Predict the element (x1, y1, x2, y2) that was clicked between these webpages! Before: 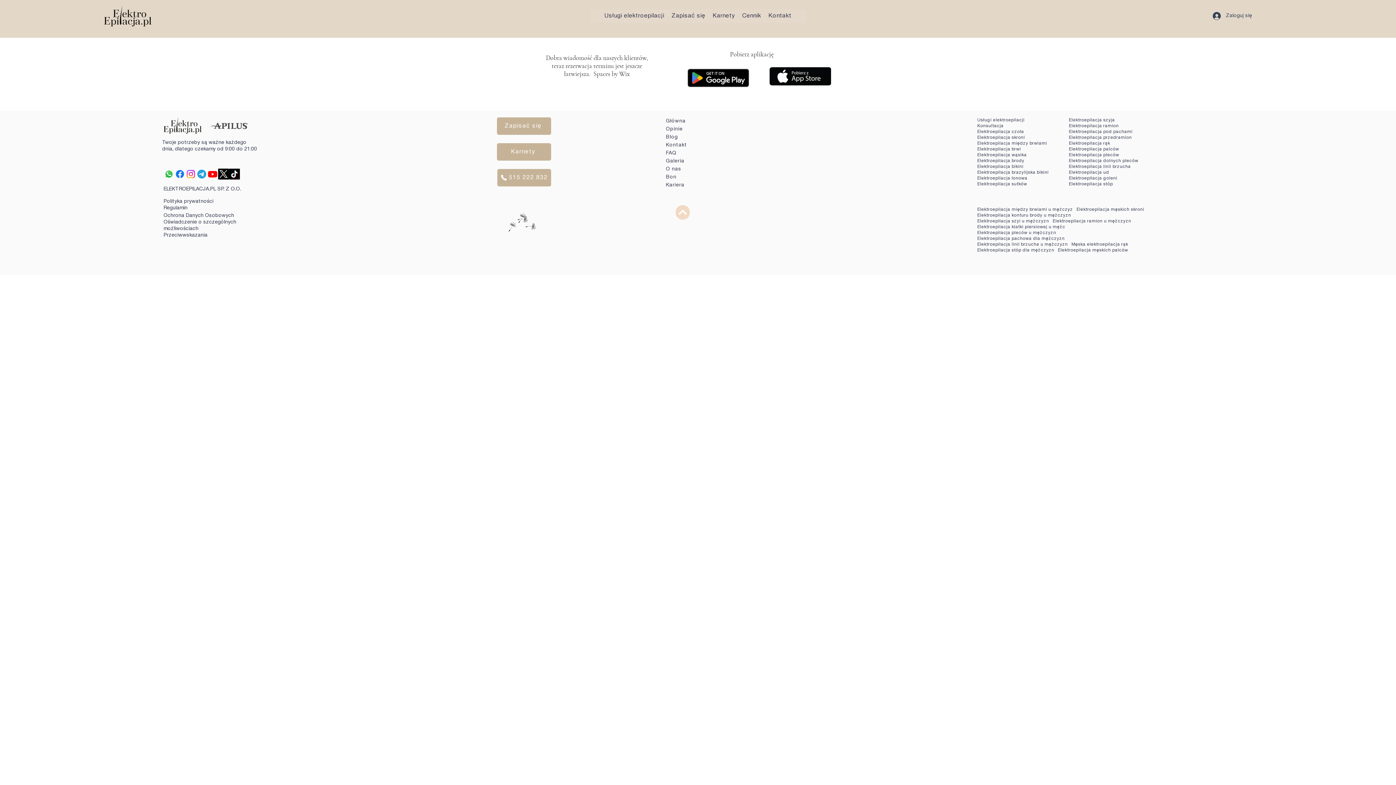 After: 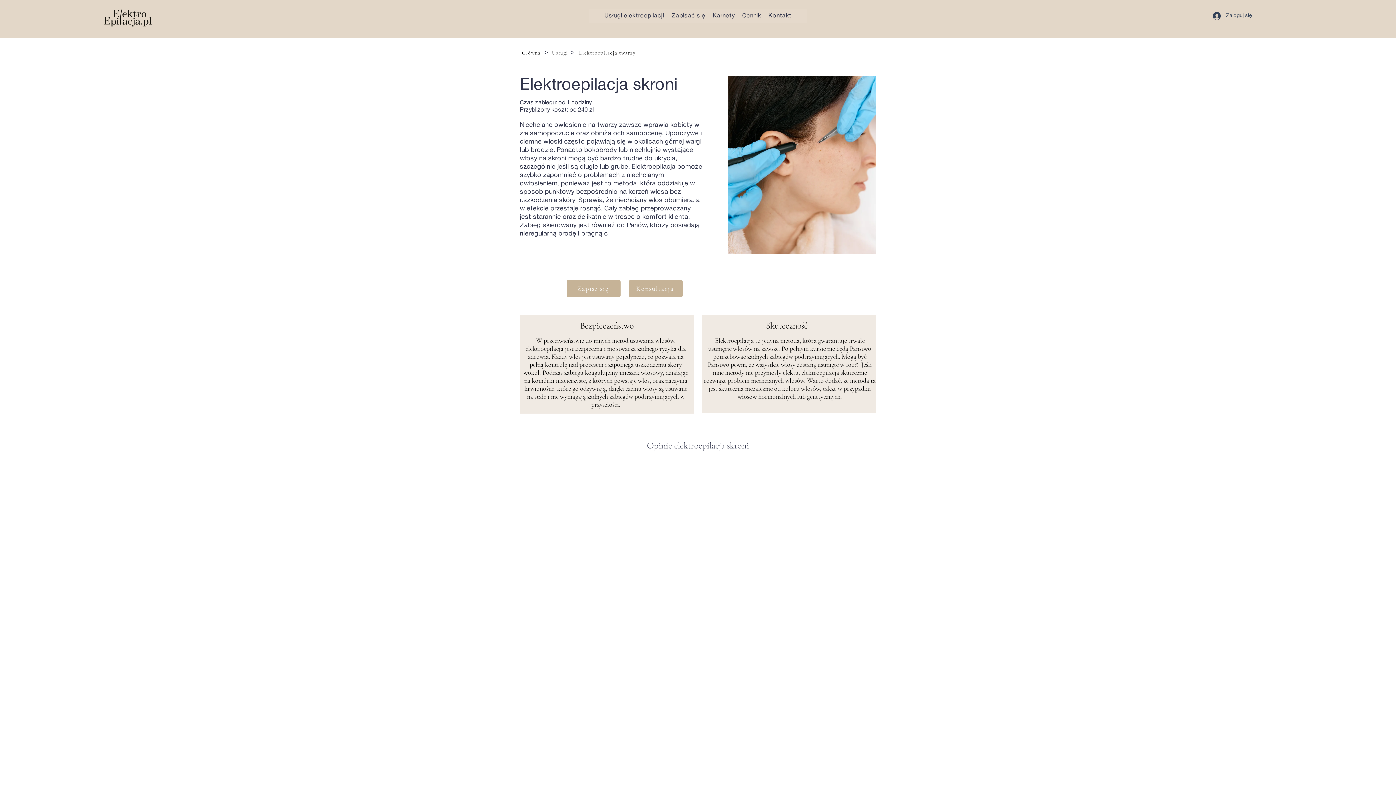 Action: bbox: (976, 134, 1026, 140) label: Elektroepilacja skroni